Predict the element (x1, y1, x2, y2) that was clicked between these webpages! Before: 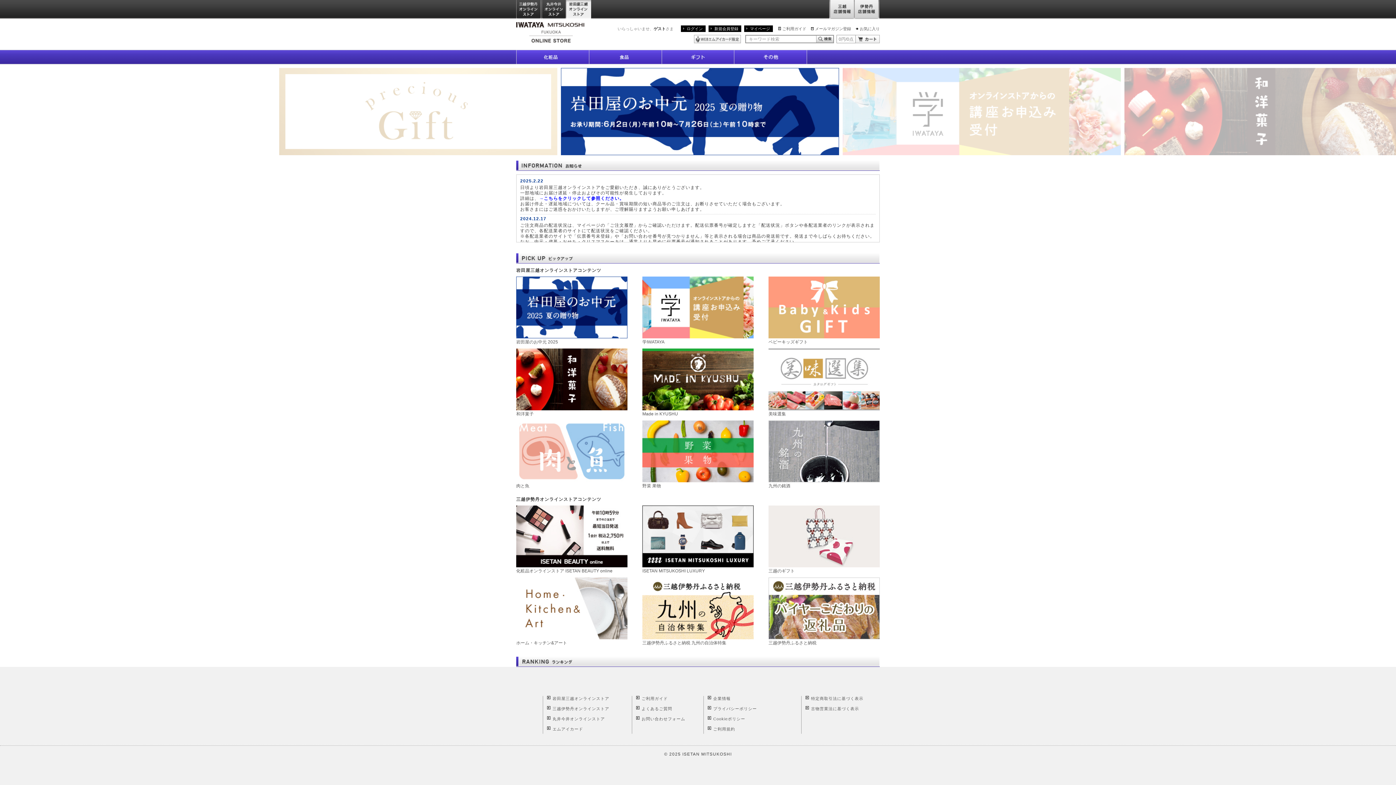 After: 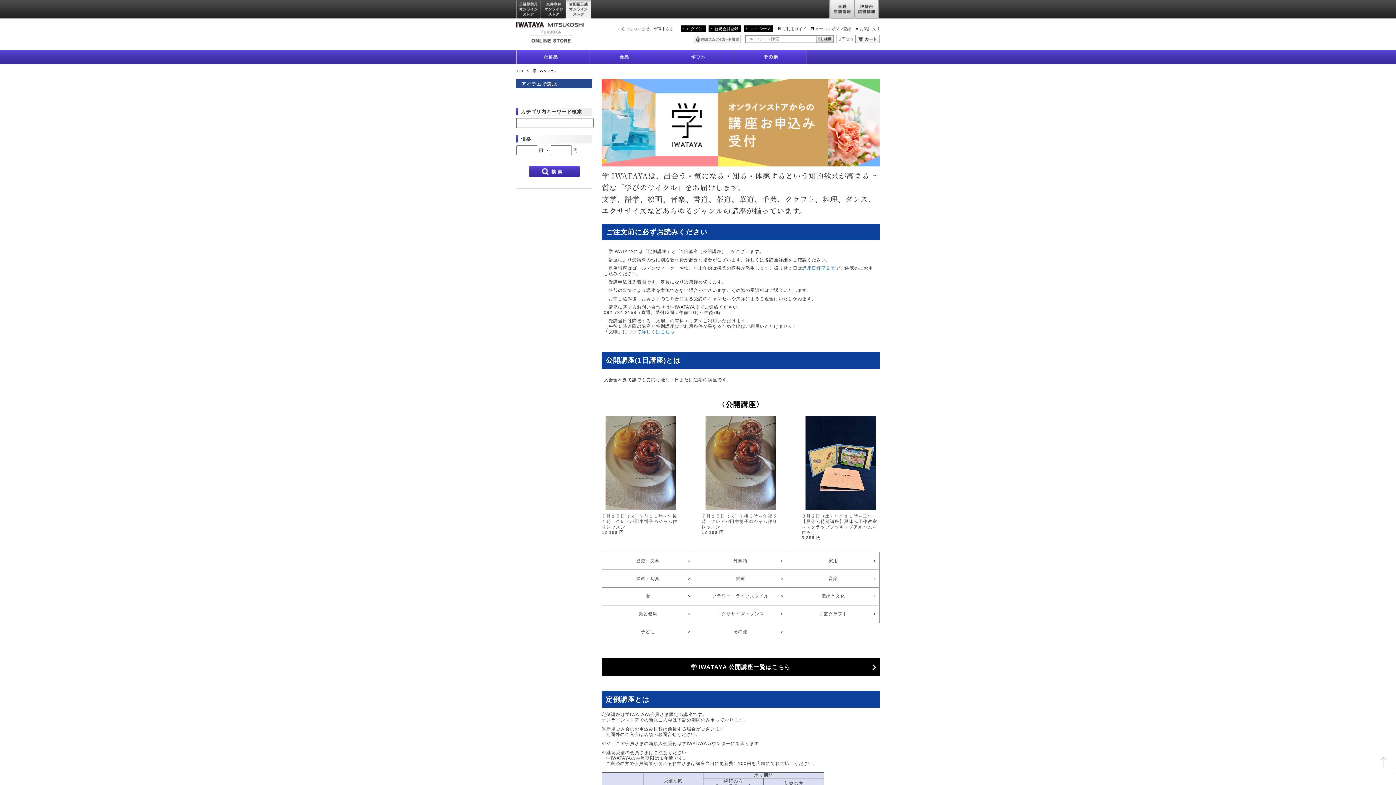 Action: bbox: (842, 108, 1121, 113)